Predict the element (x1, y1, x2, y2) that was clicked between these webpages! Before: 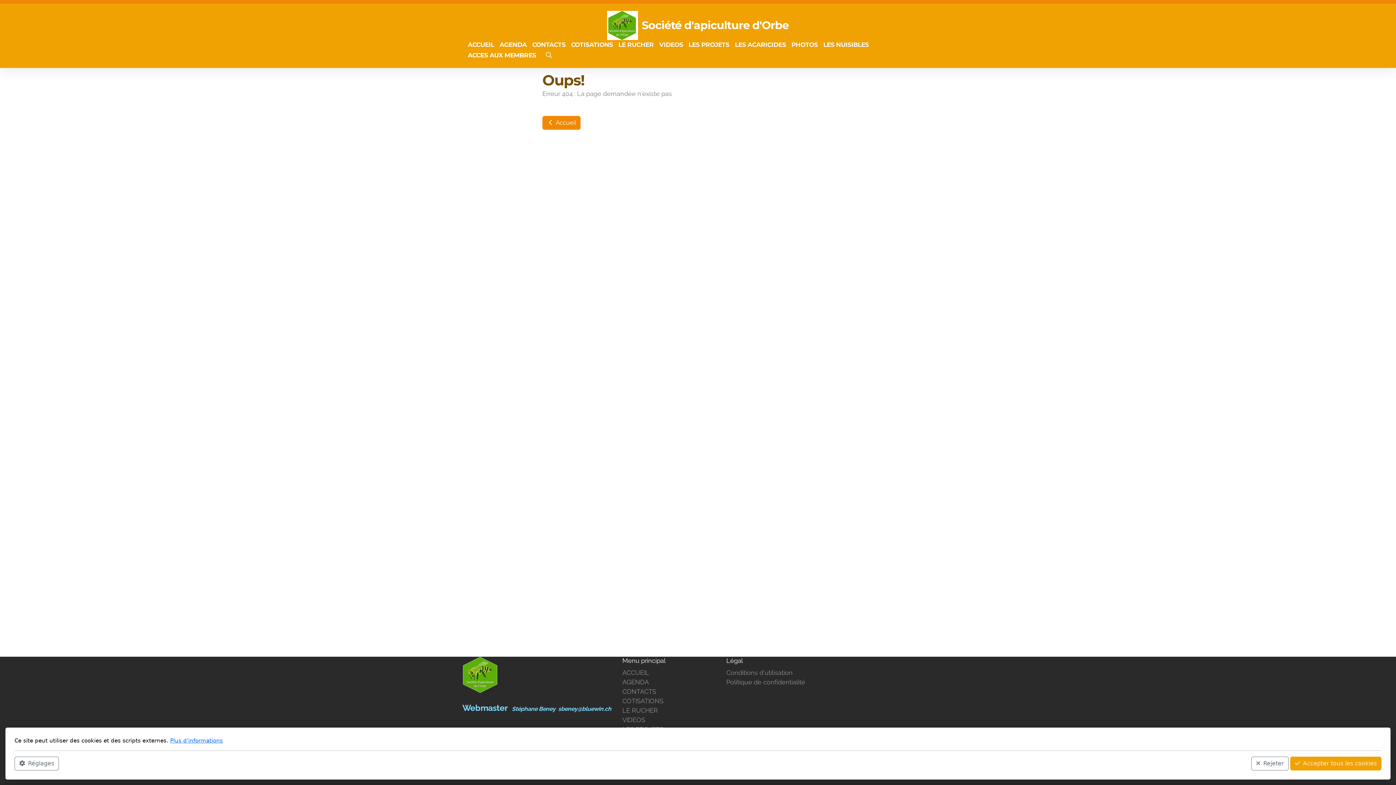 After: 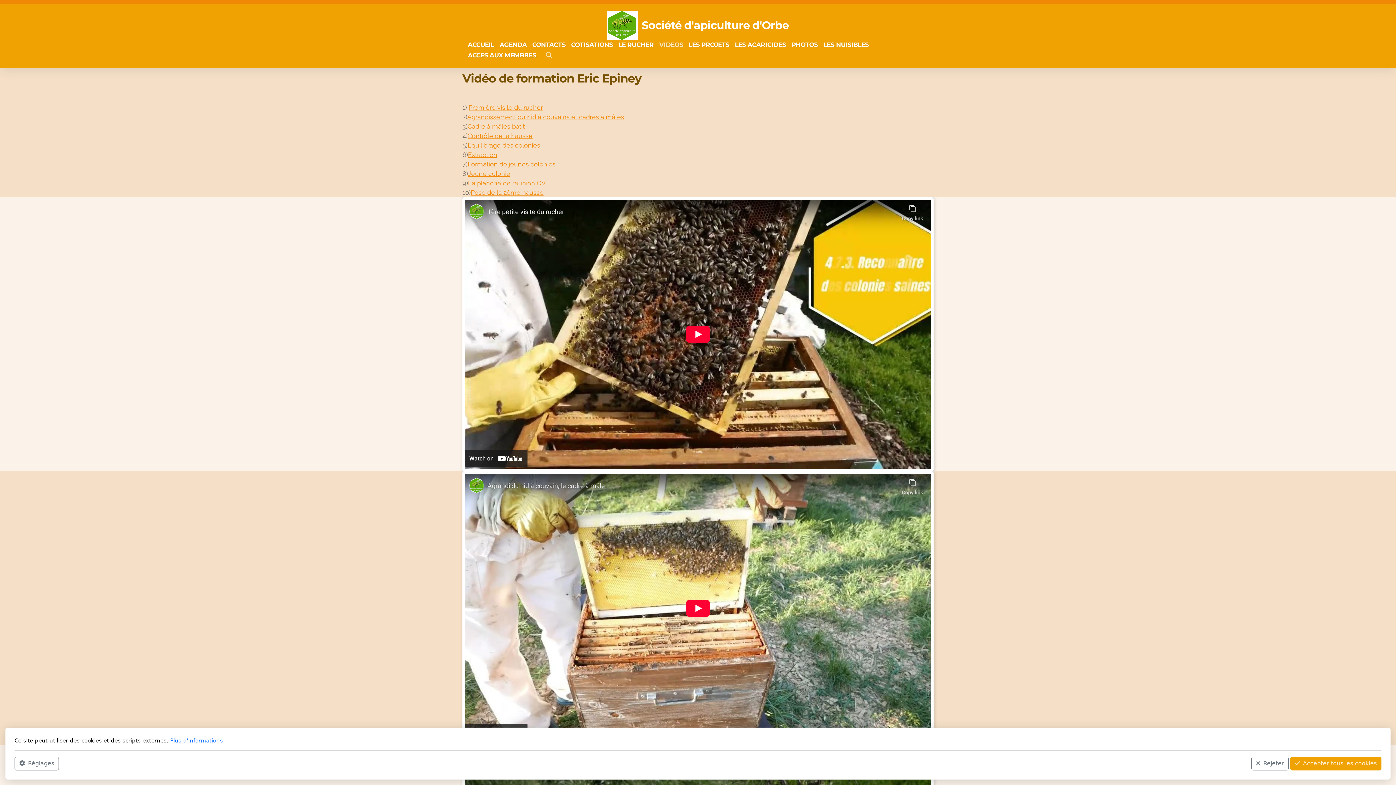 Action: bbox: (622, 716, 645, 724) label: VIDEOS